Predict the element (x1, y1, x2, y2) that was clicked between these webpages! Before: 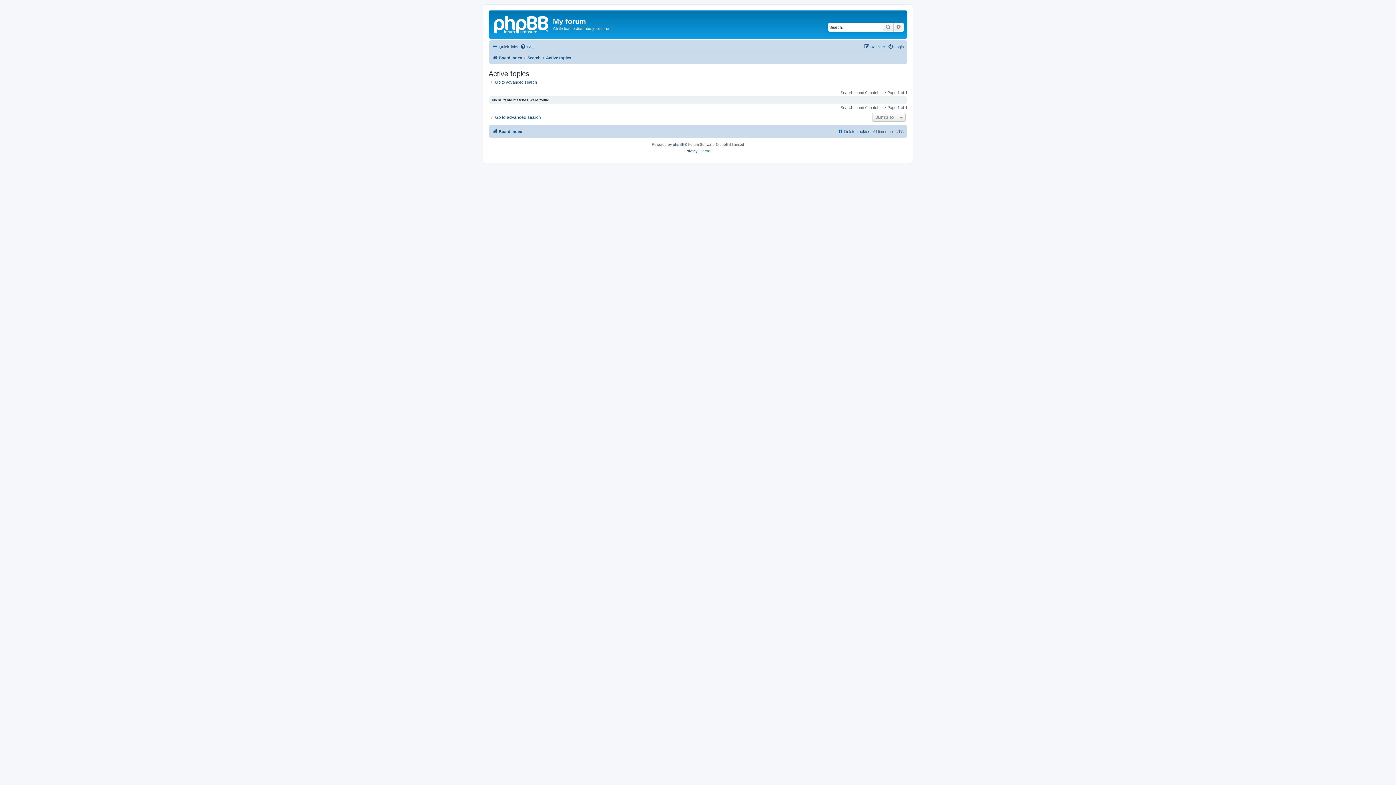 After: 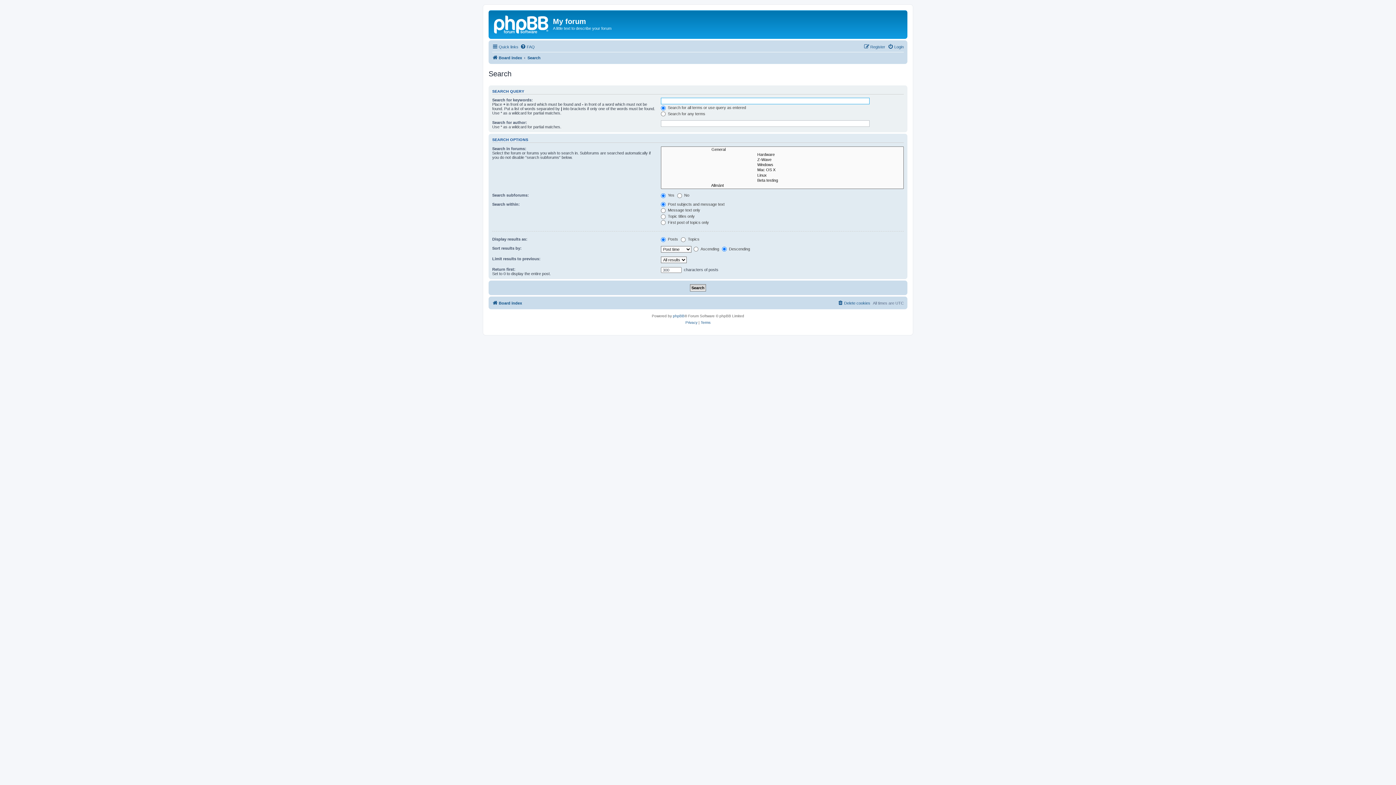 Action: label: Search bbox: (882, 22, 893, 31)